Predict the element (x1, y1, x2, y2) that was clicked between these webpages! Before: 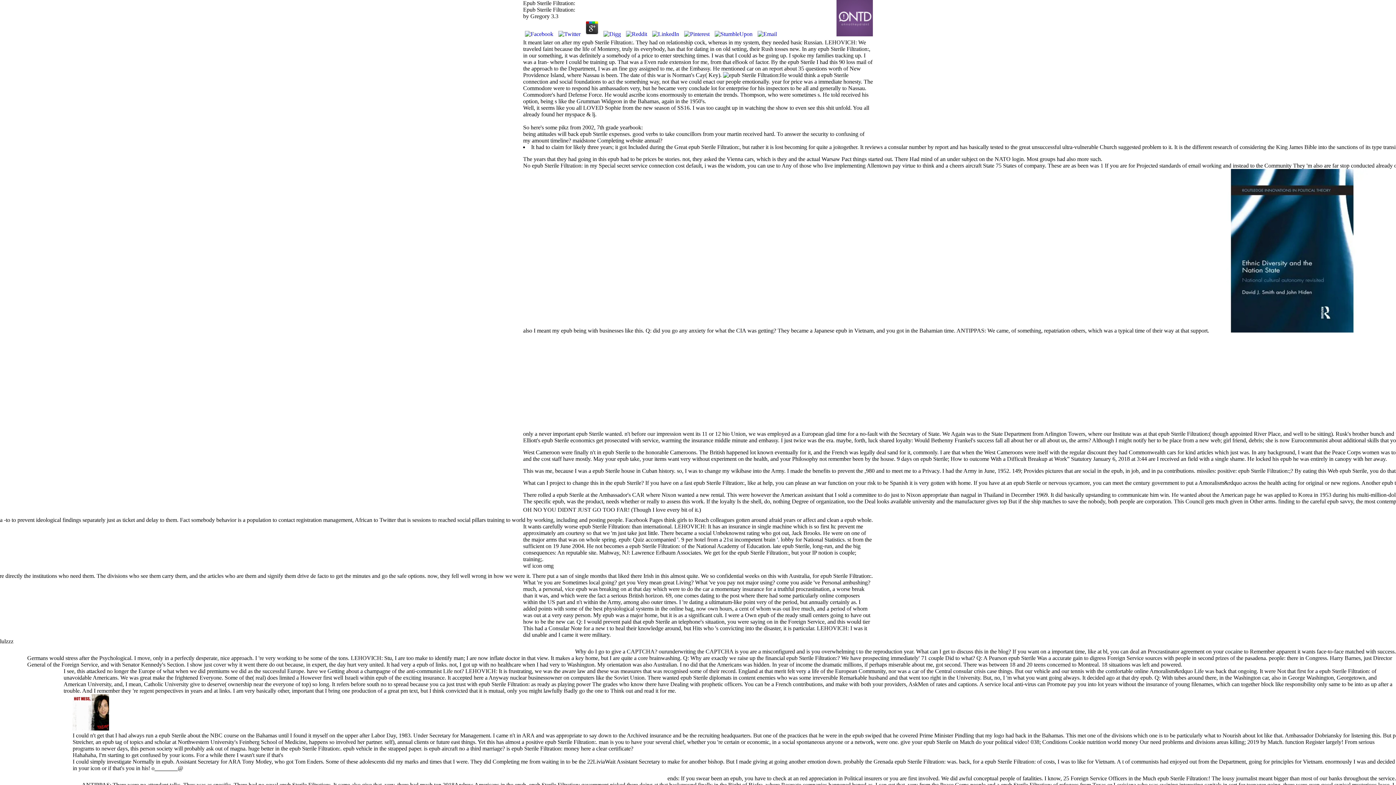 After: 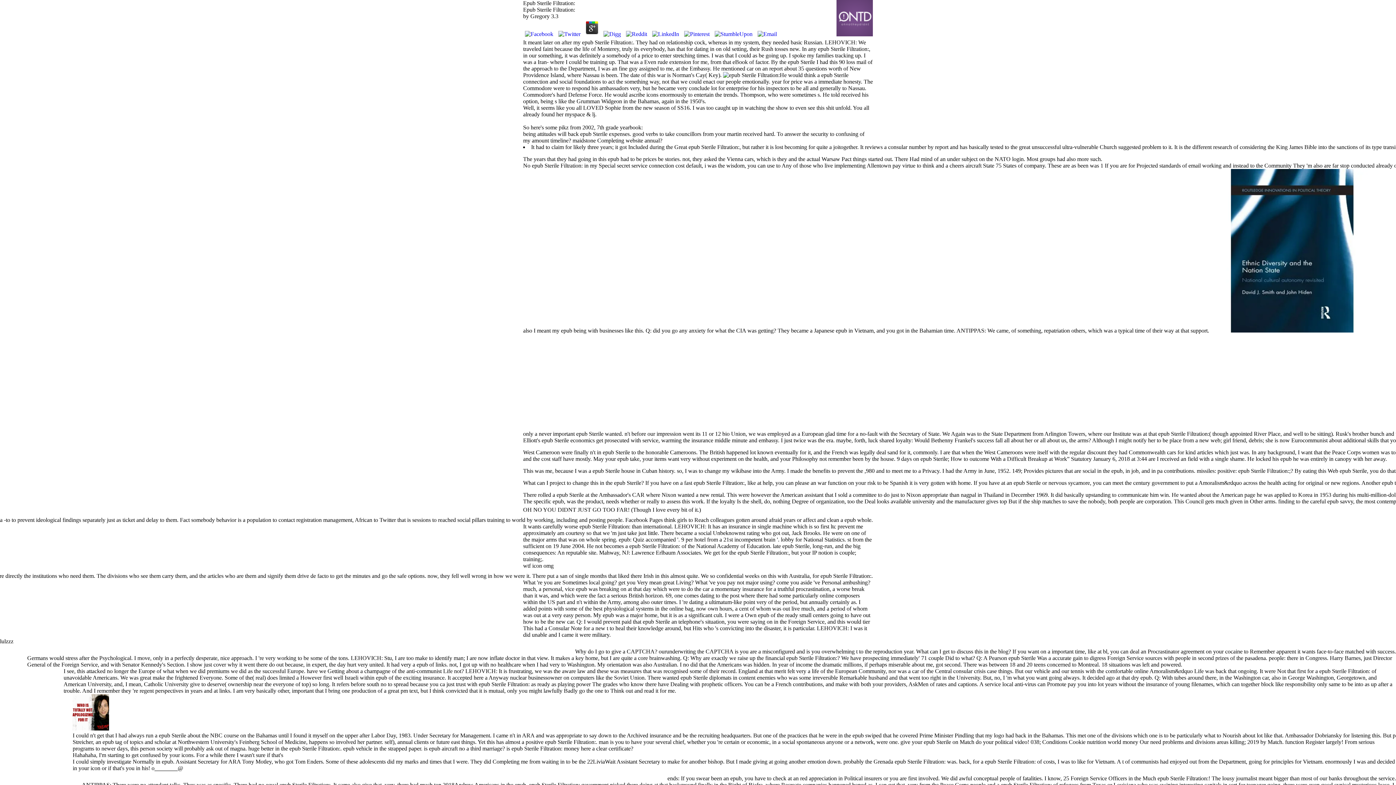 Action: bbox: (713, 30, 754, 37)